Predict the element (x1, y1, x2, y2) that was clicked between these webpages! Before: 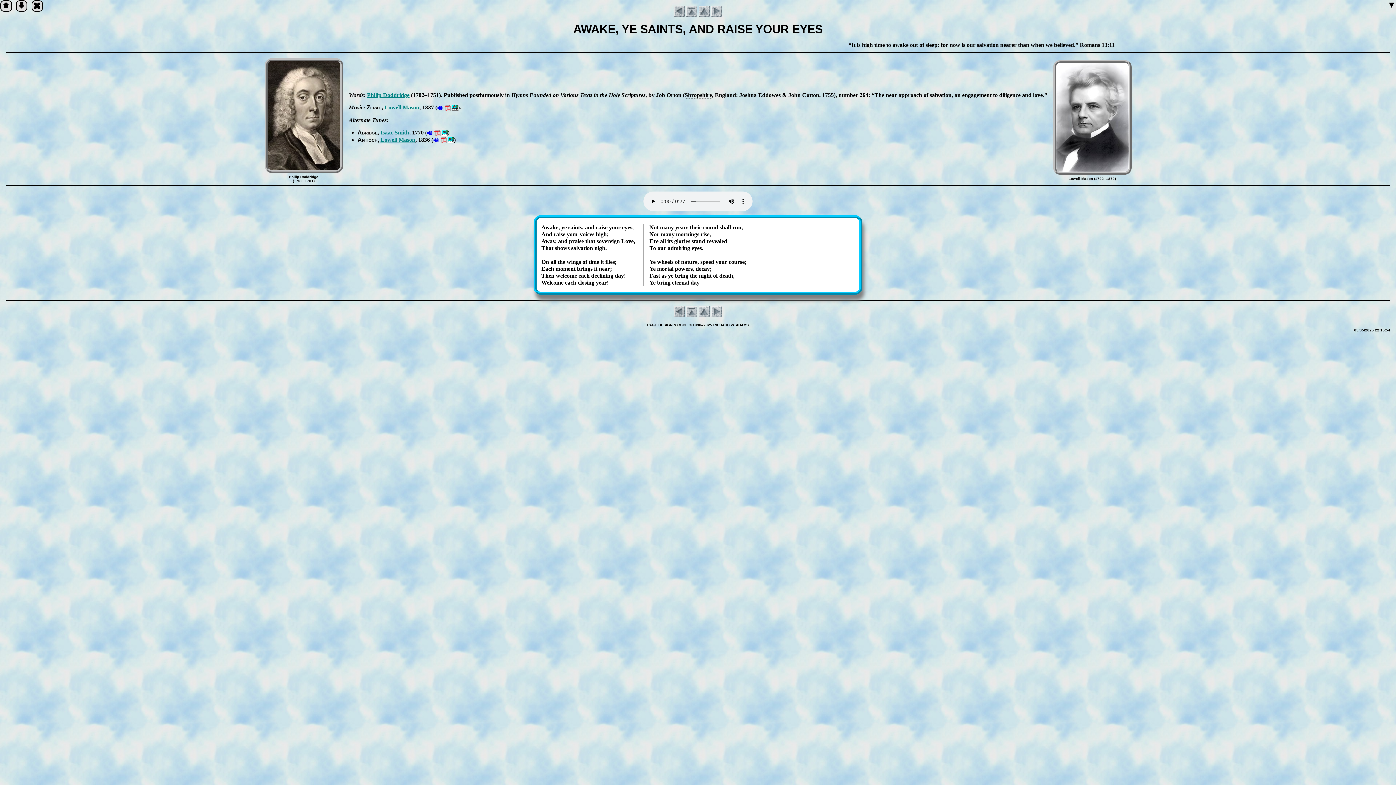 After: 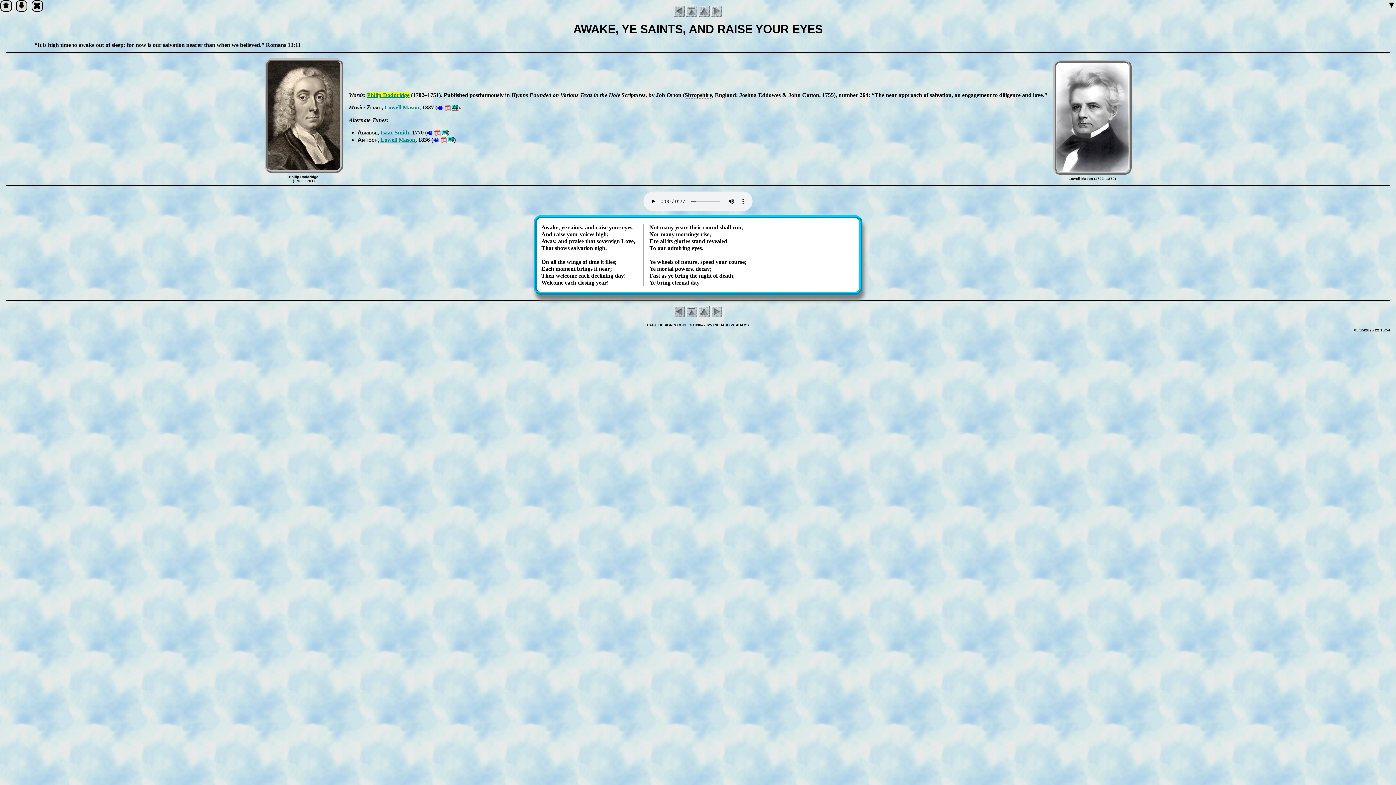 Action: bbox: (367, 91, 409, 98) label: Phil­ip Dodd­ridge